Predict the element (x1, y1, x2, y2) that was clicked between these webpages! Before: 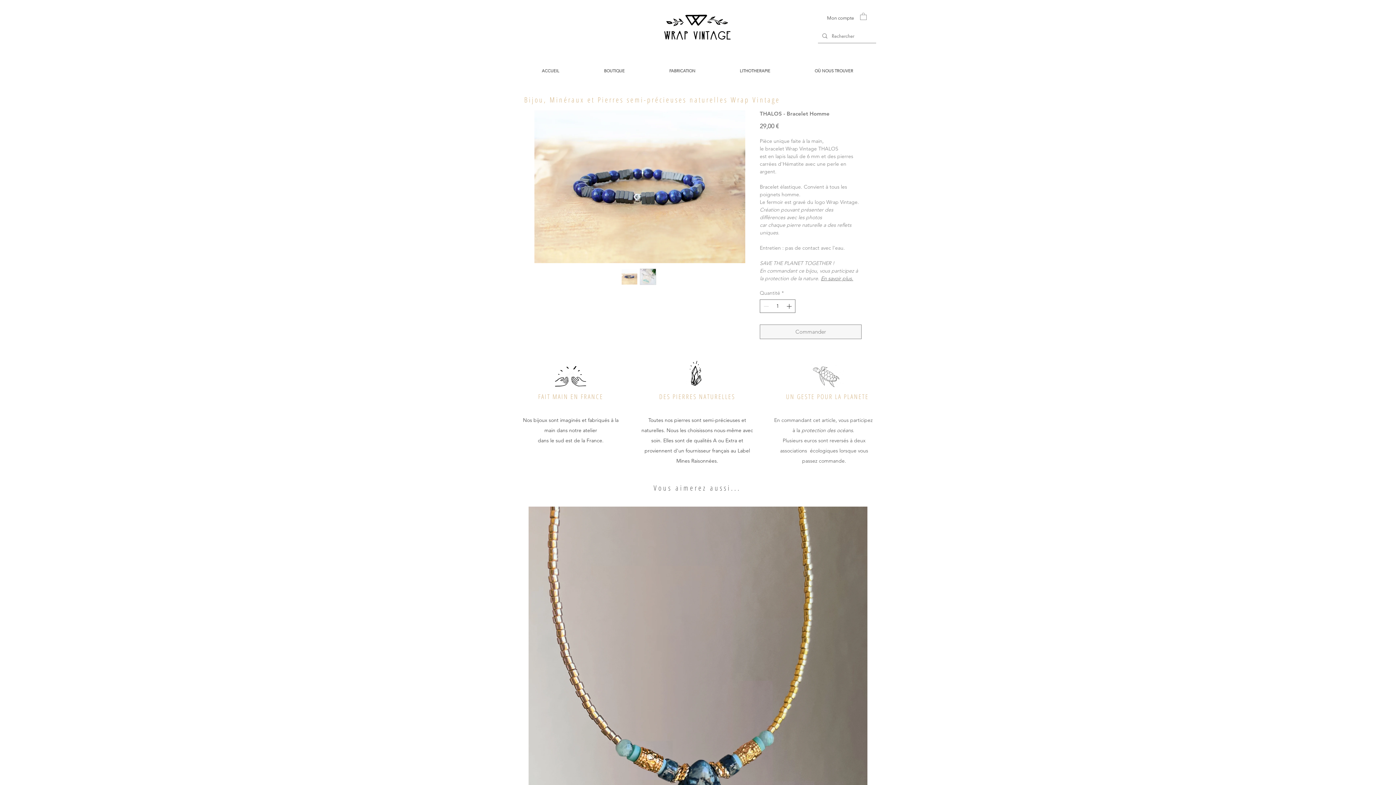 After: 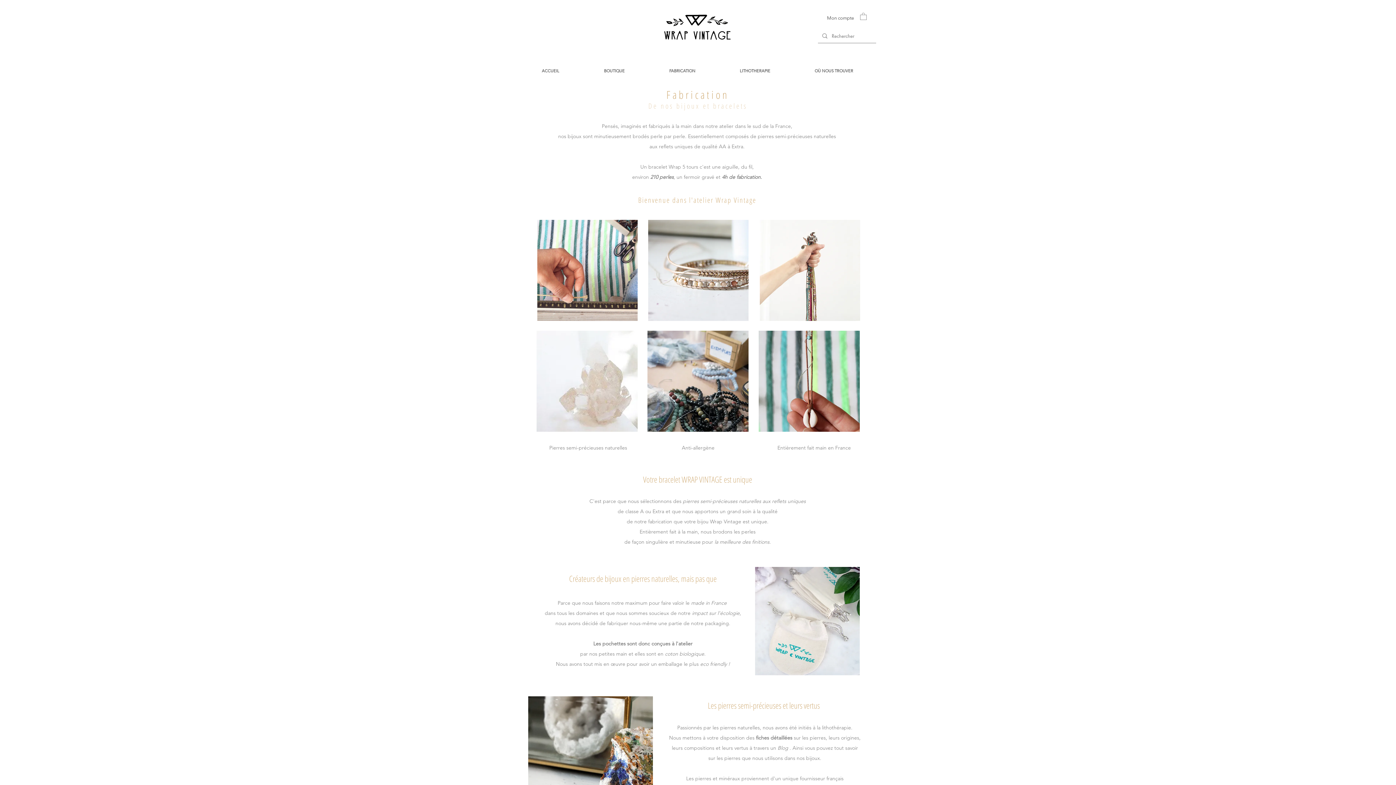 Action: bbox: (647, 56, 717, 85) label: FABRICATION